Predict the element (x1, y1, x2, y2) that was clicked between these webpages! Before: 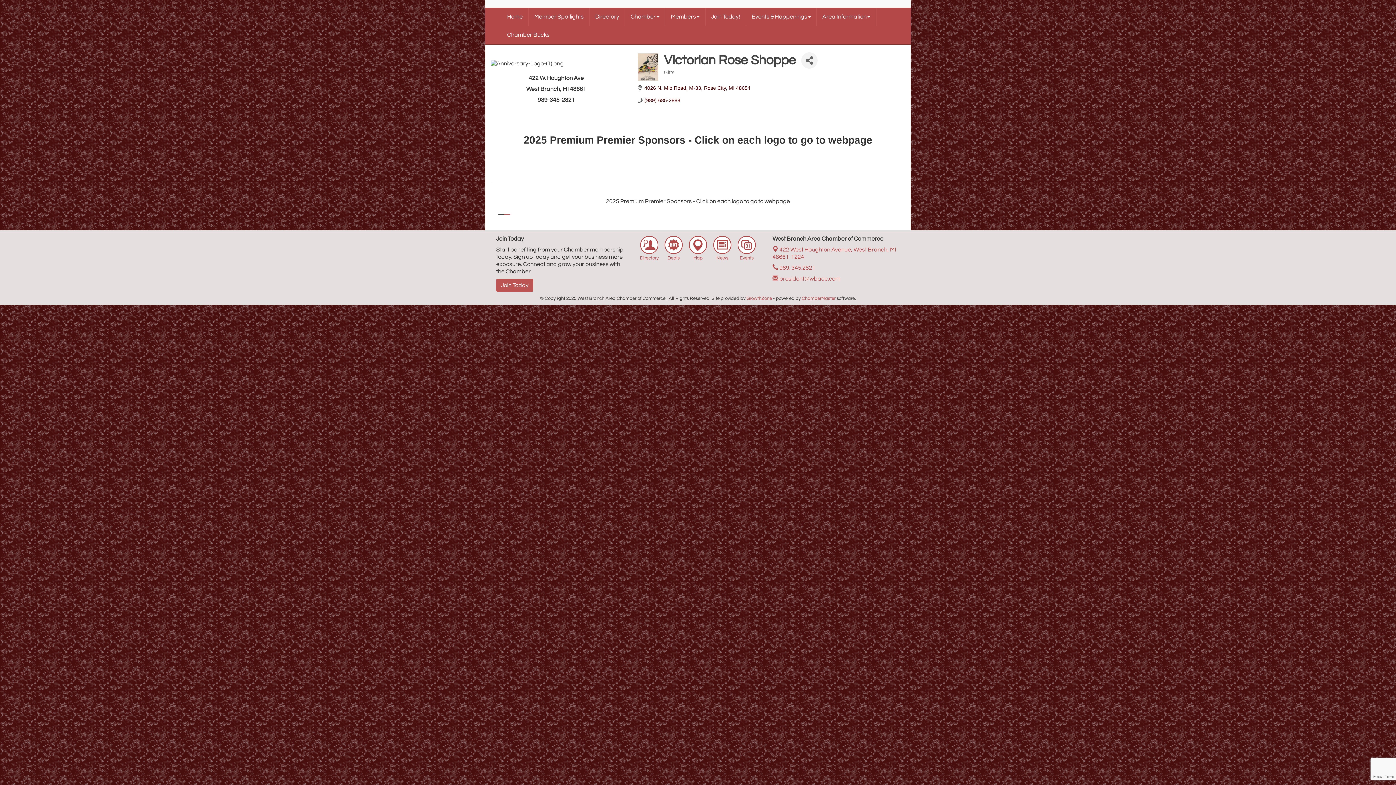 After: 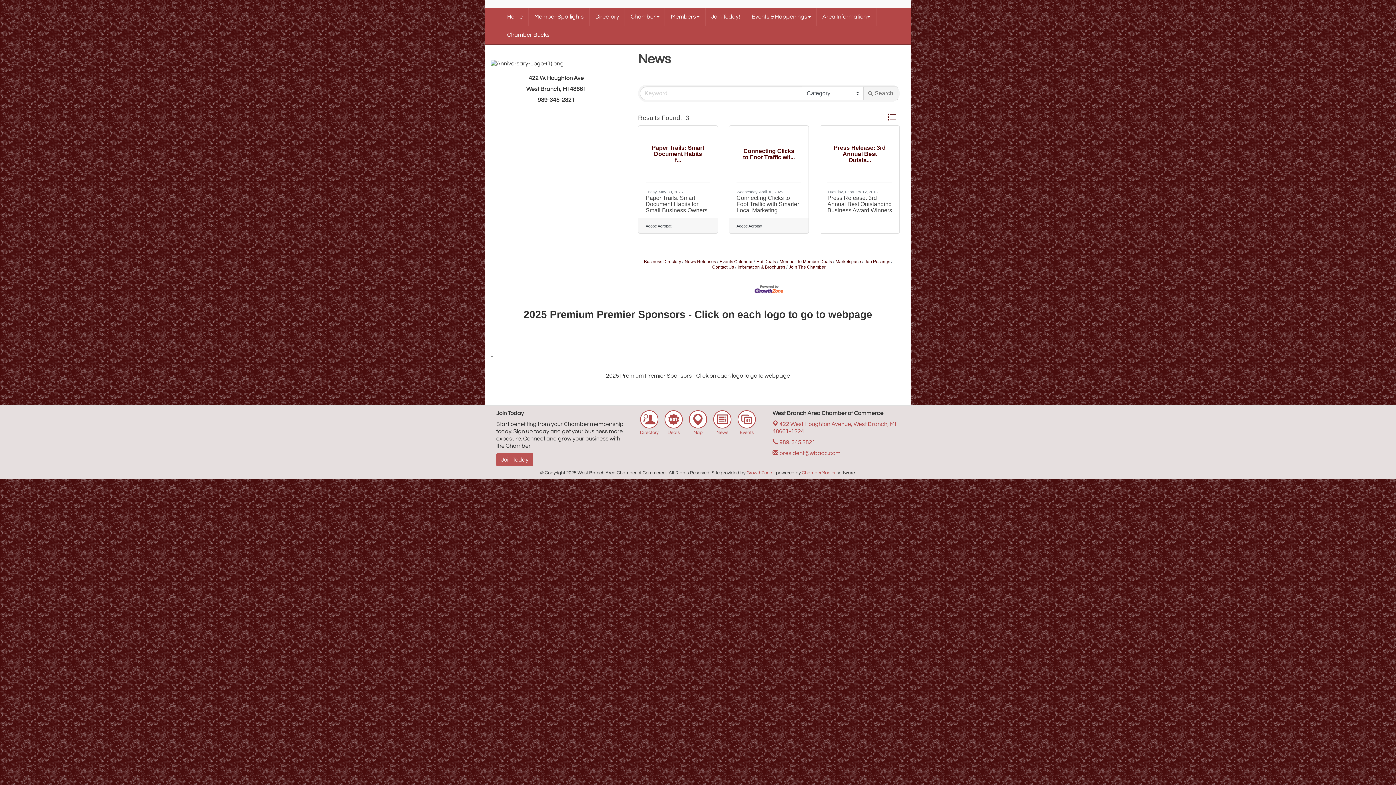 Action: label: News bbox: (710, 235, 734, 260)